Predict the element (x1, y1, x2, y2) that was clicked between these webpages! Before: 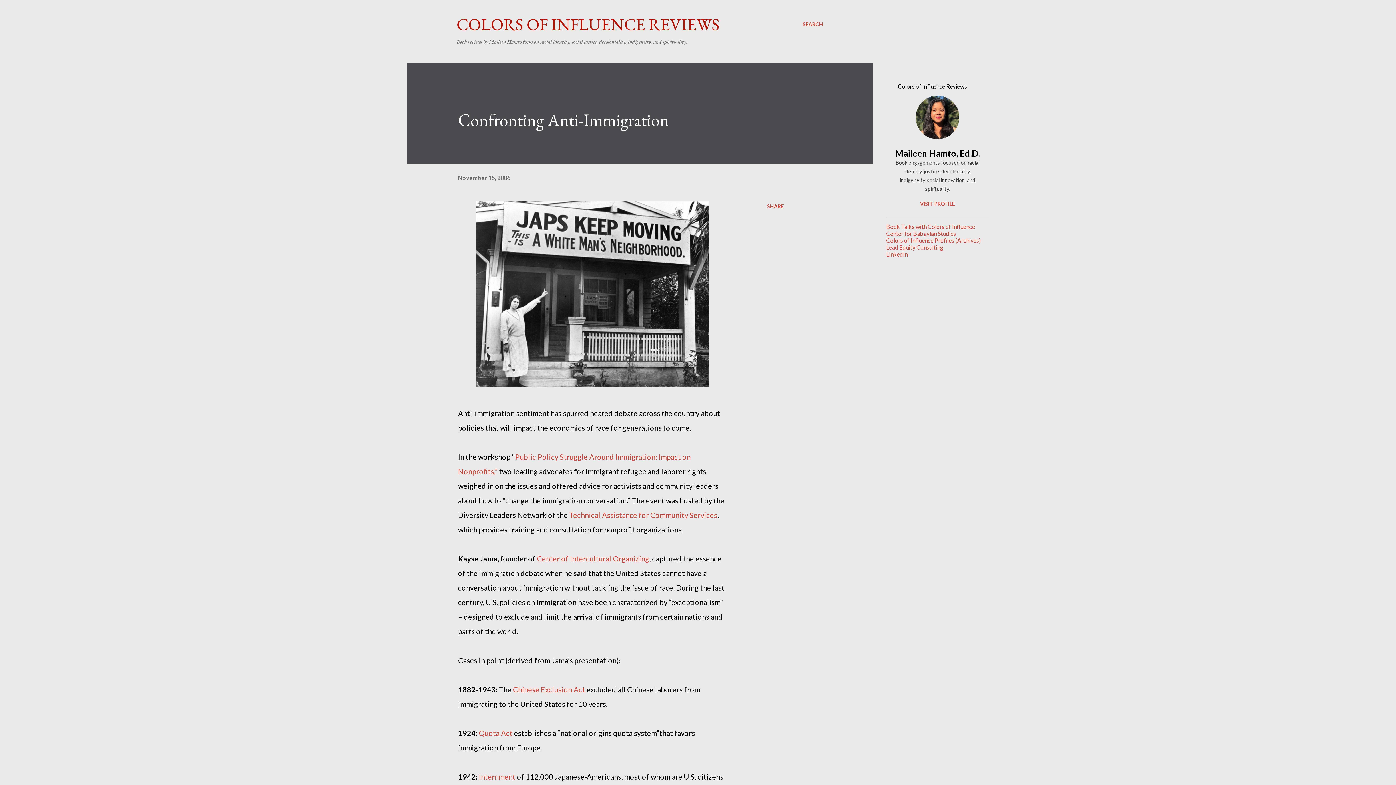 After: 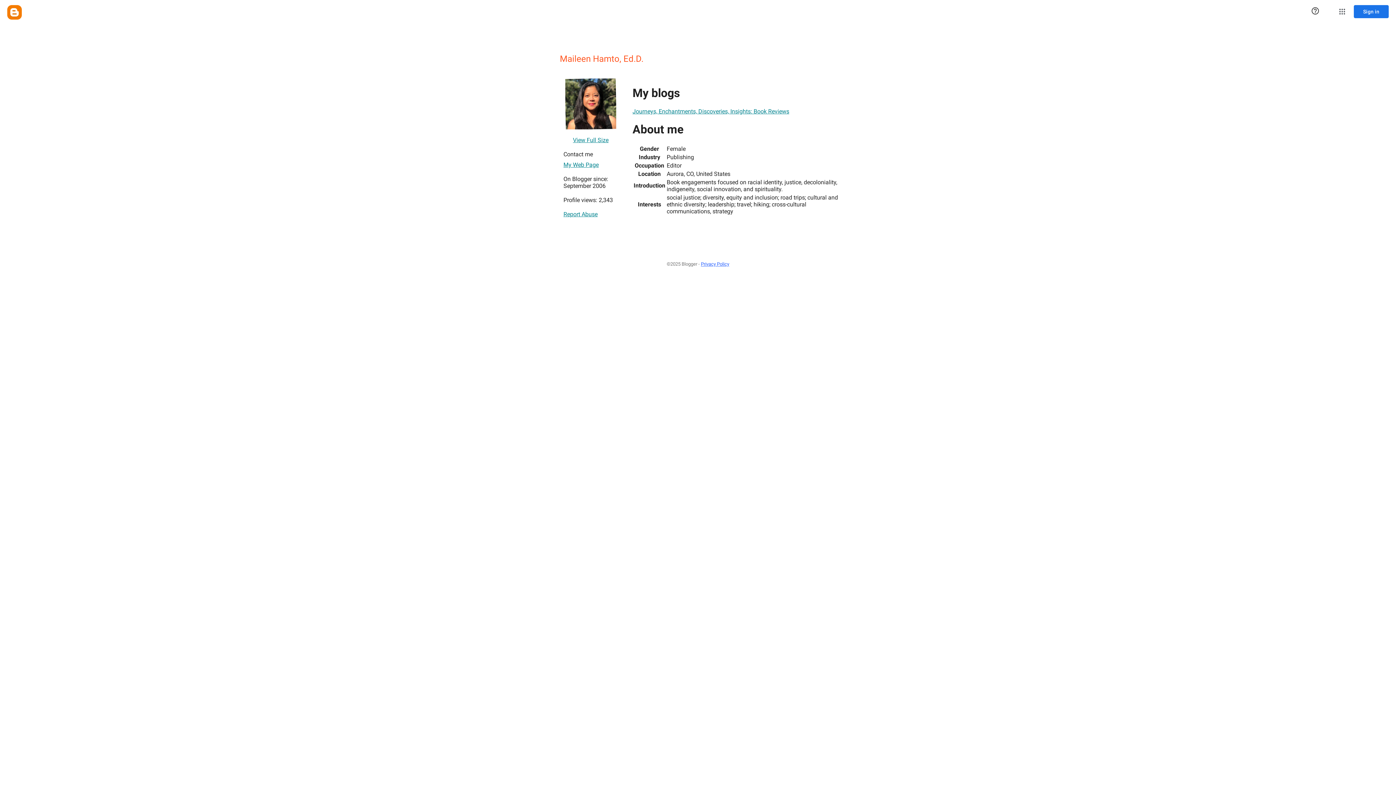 Action: label: VISIT PROFILE bbox: (886, 200, 989, 206)